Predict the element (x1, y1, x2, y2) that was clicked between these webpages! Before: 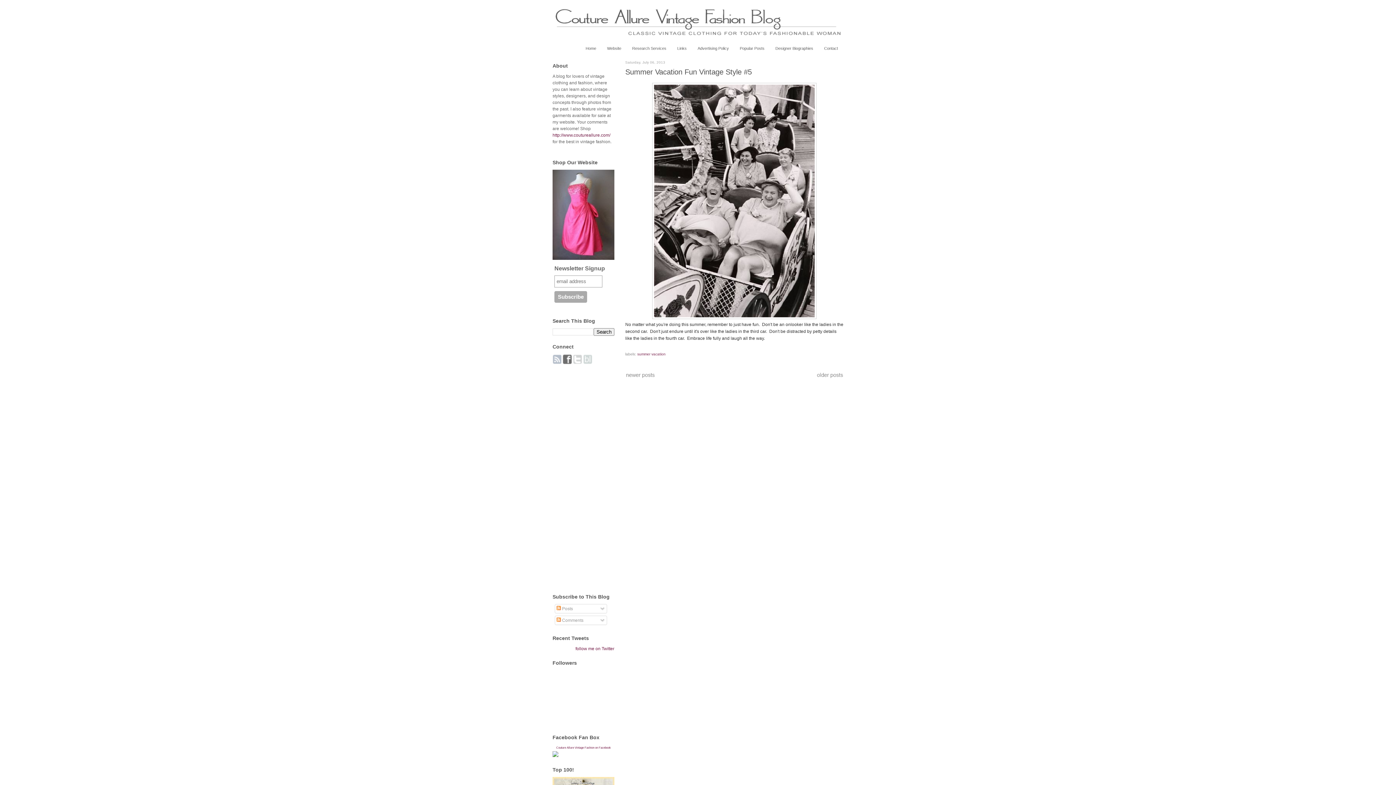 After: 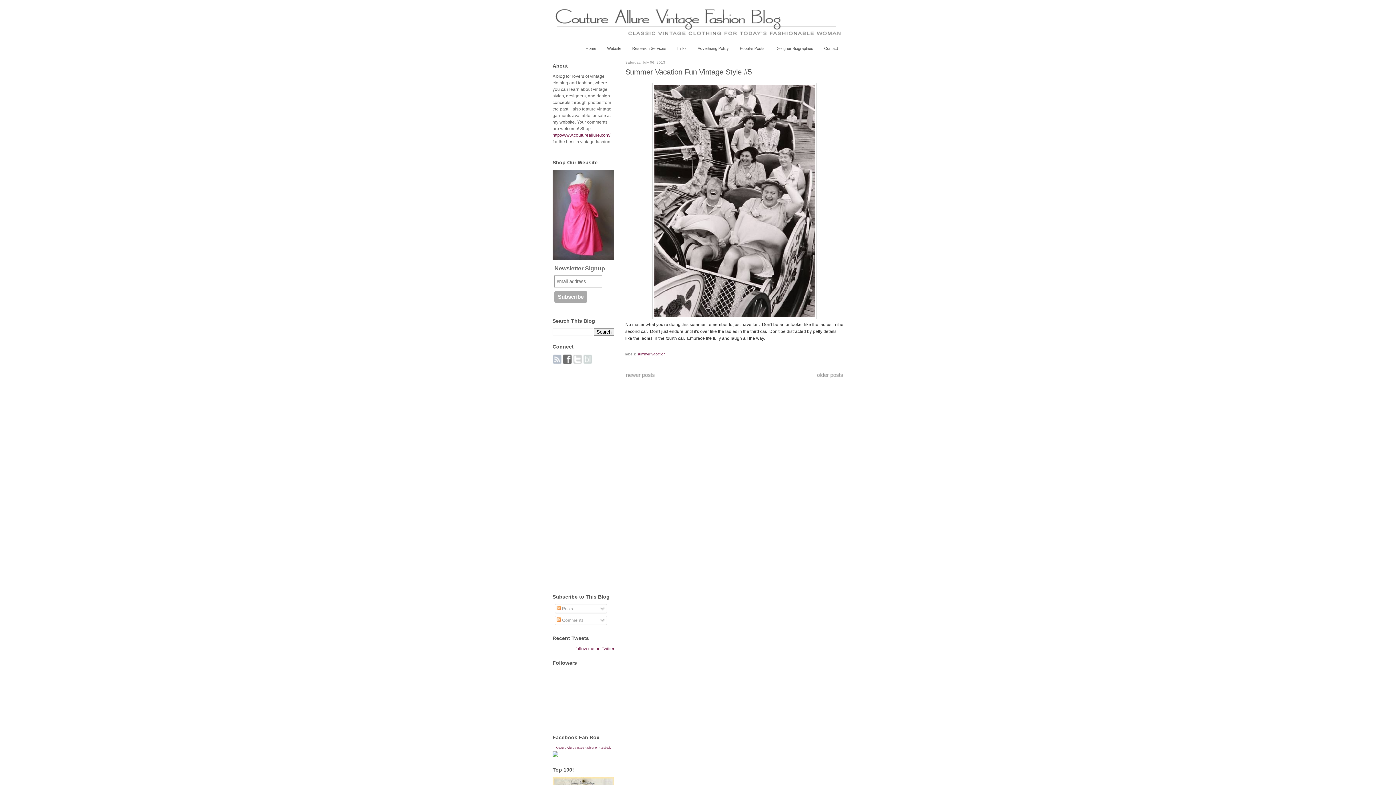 Action: bbox: (552, 360, 561, 365)